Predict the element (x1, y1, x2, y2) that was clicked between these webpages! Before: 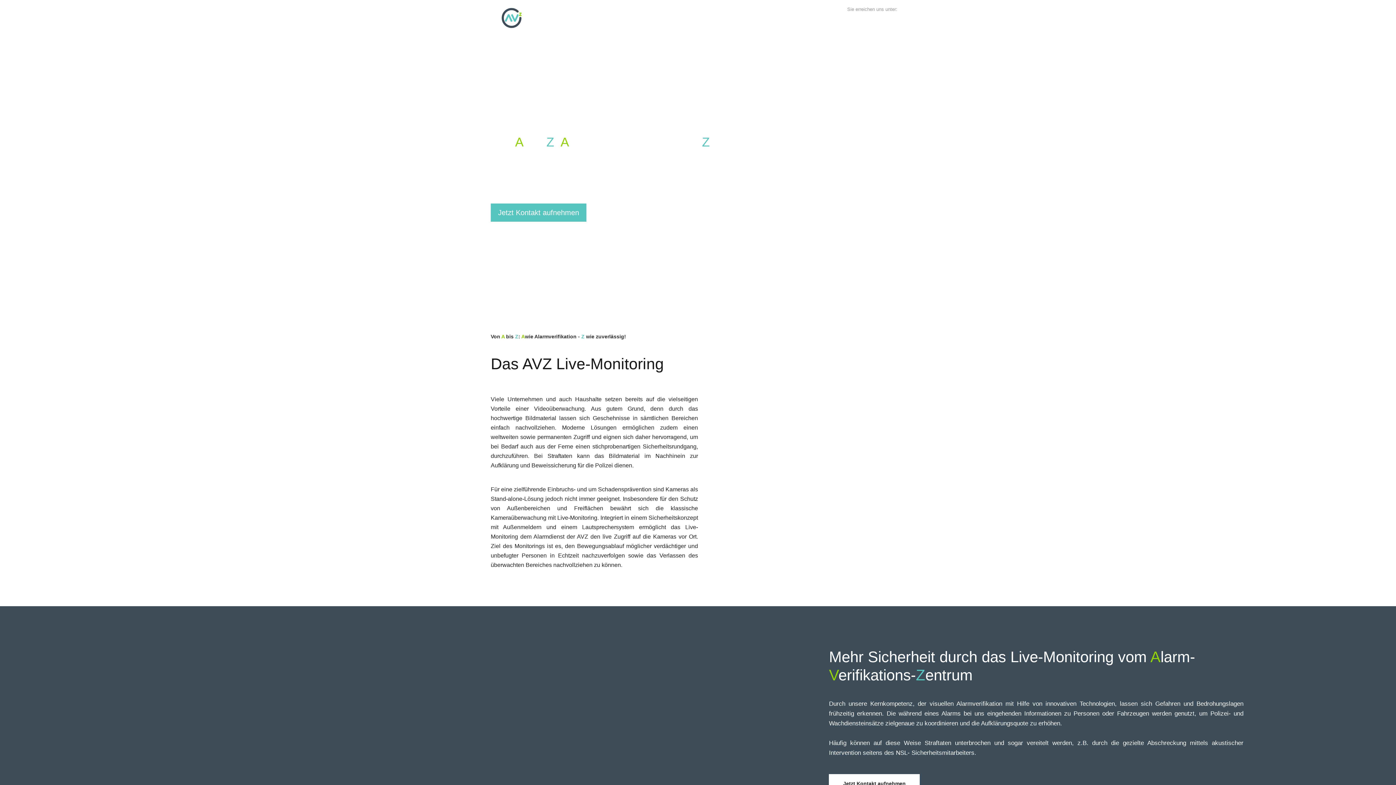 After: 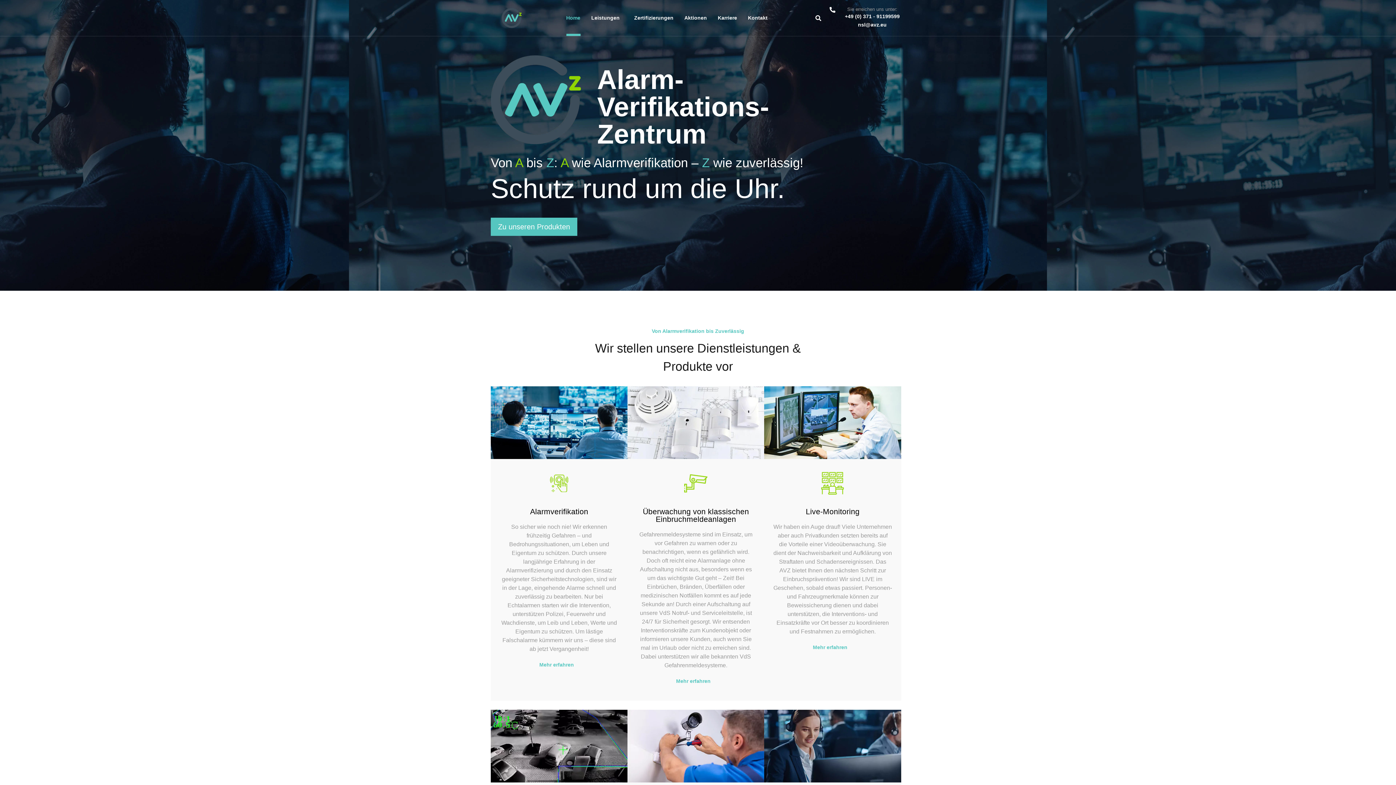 Action: bbox: (501, 8, 521, 28)